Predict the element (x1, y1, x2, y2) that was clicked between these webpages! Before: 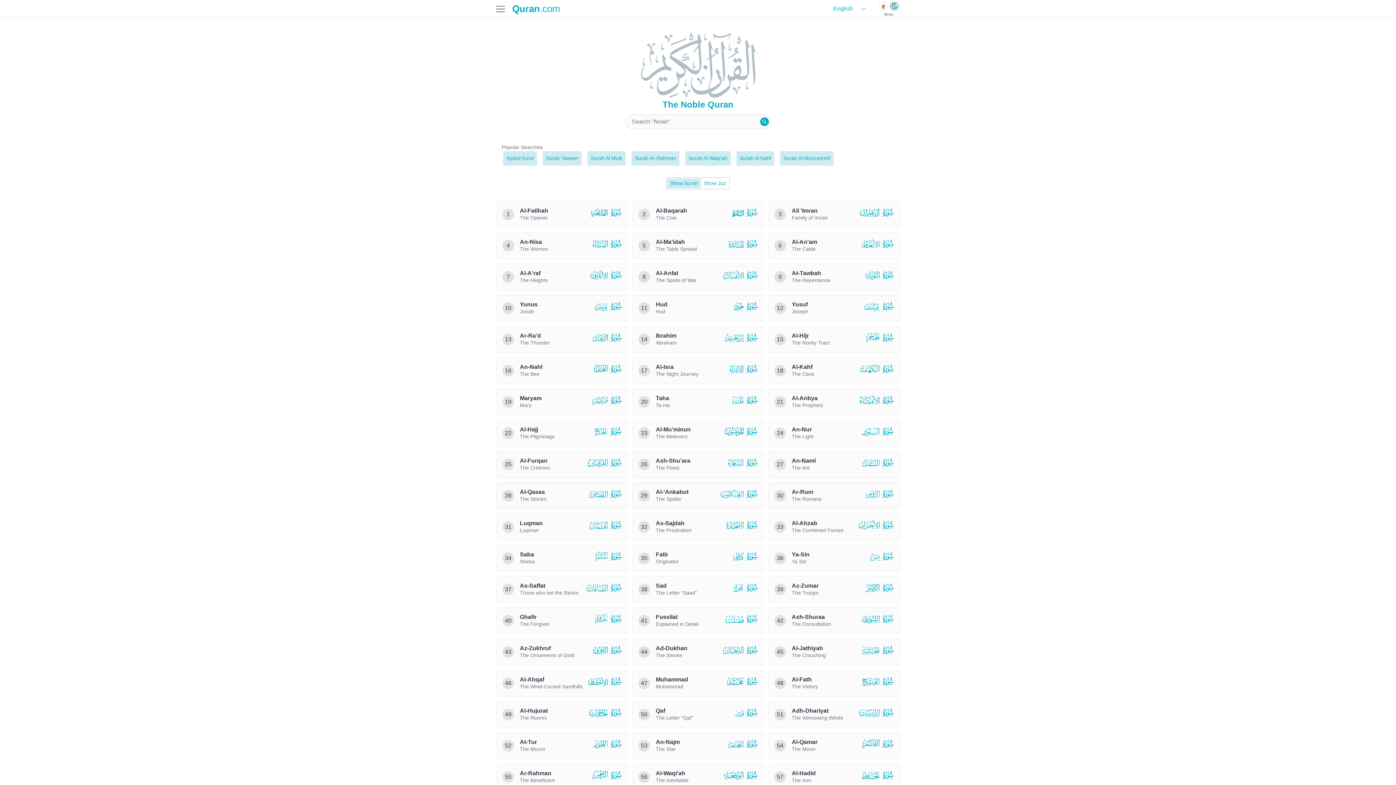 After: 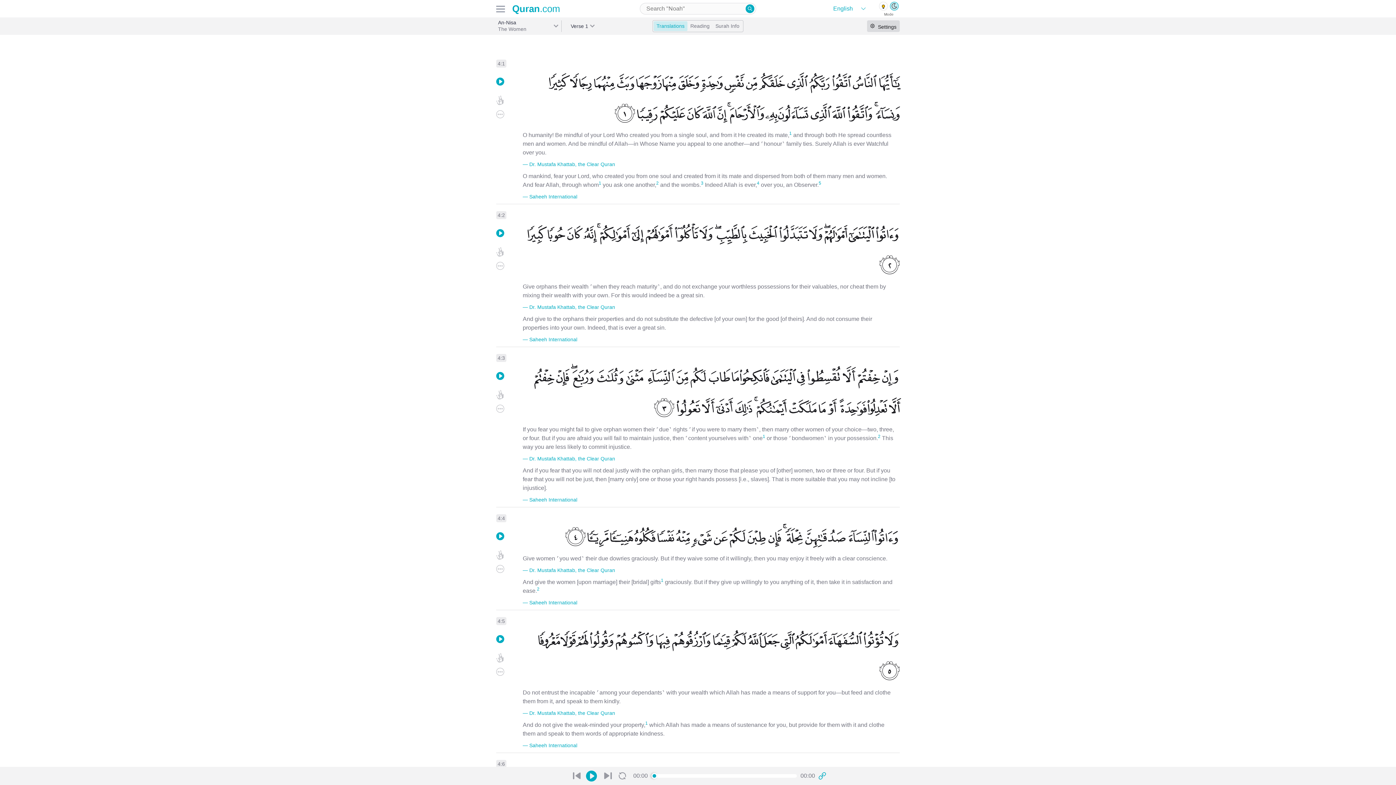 Action: label: 4
An-Nisa

The Women

  bbox: (496, 232, 628, 259)